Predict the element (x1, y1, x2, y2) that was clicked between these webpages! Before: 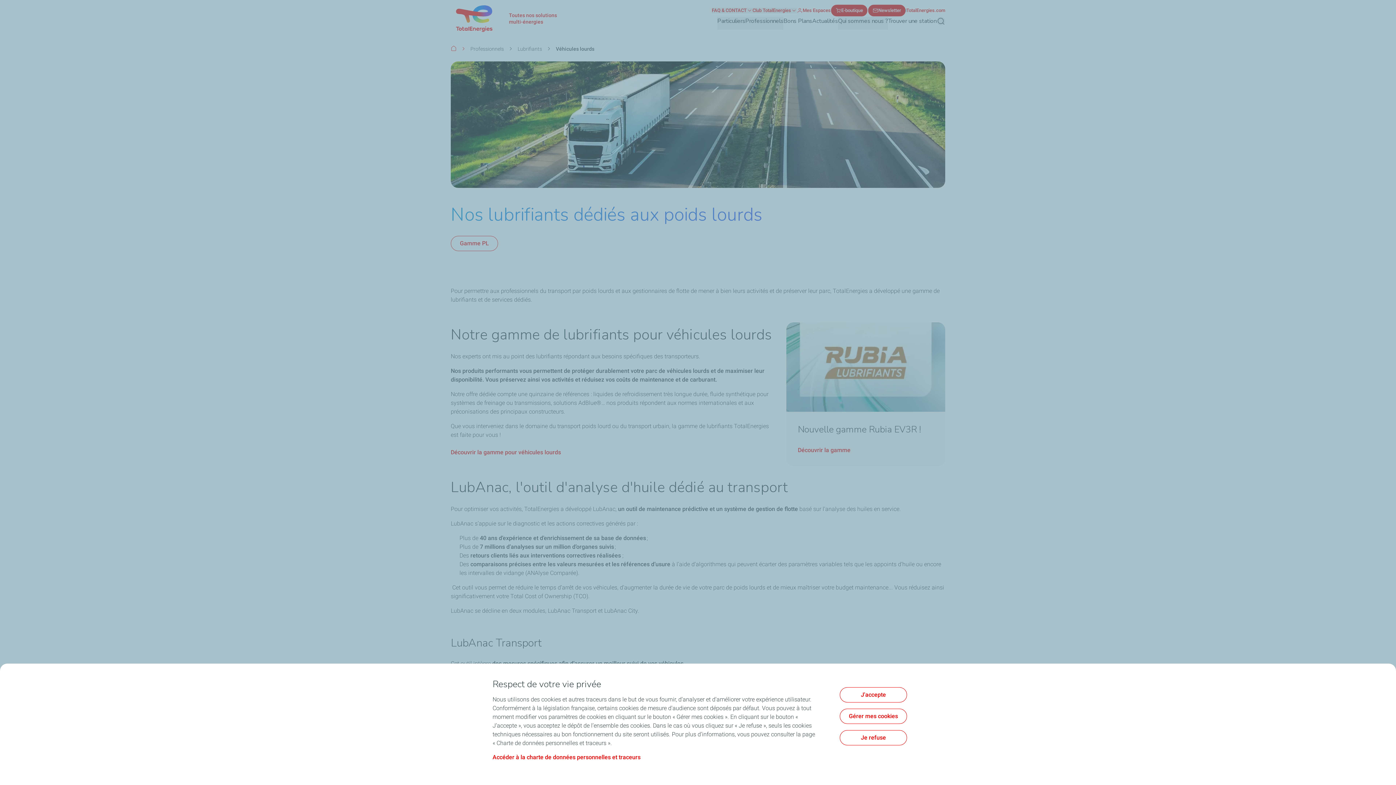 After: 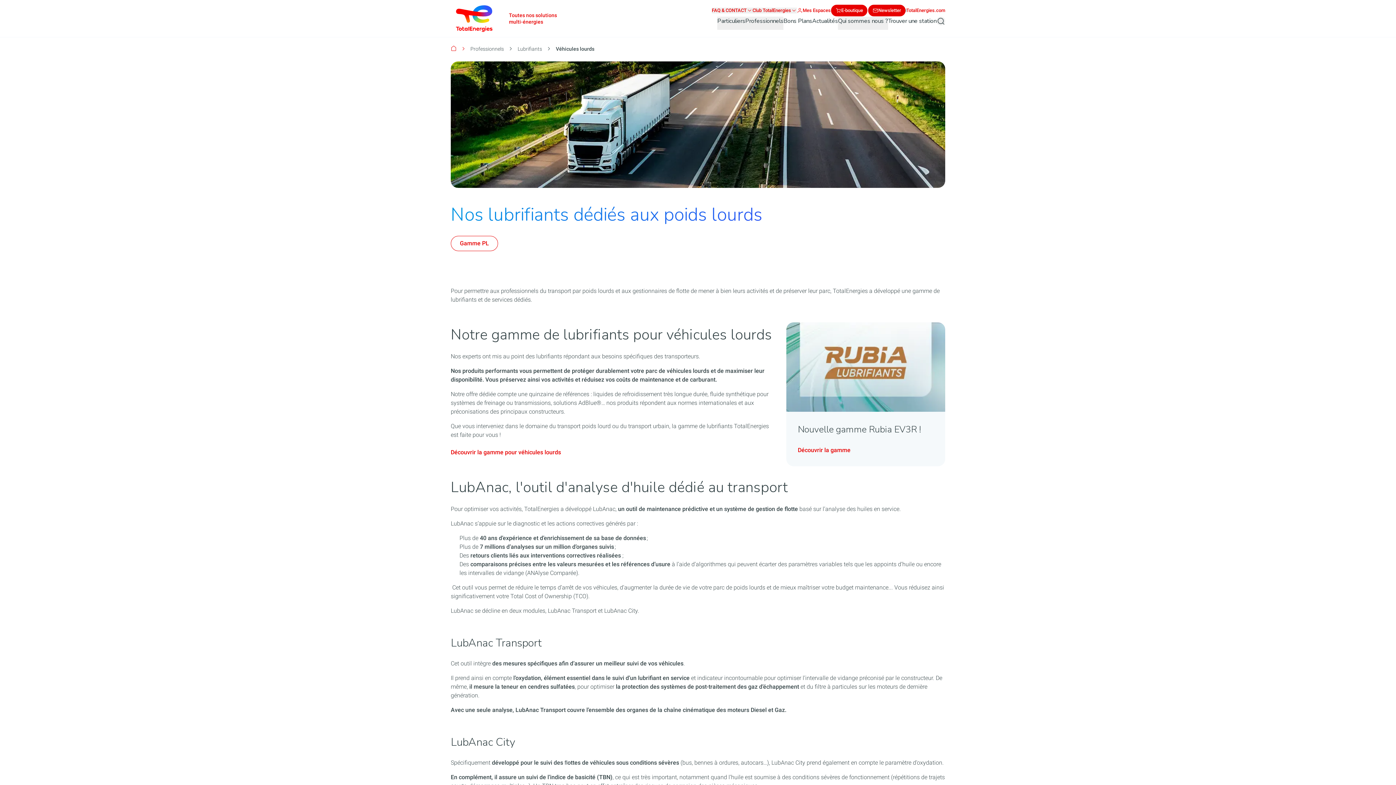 Action: bbox: (840, 730, 907, 745) label: Je refuse